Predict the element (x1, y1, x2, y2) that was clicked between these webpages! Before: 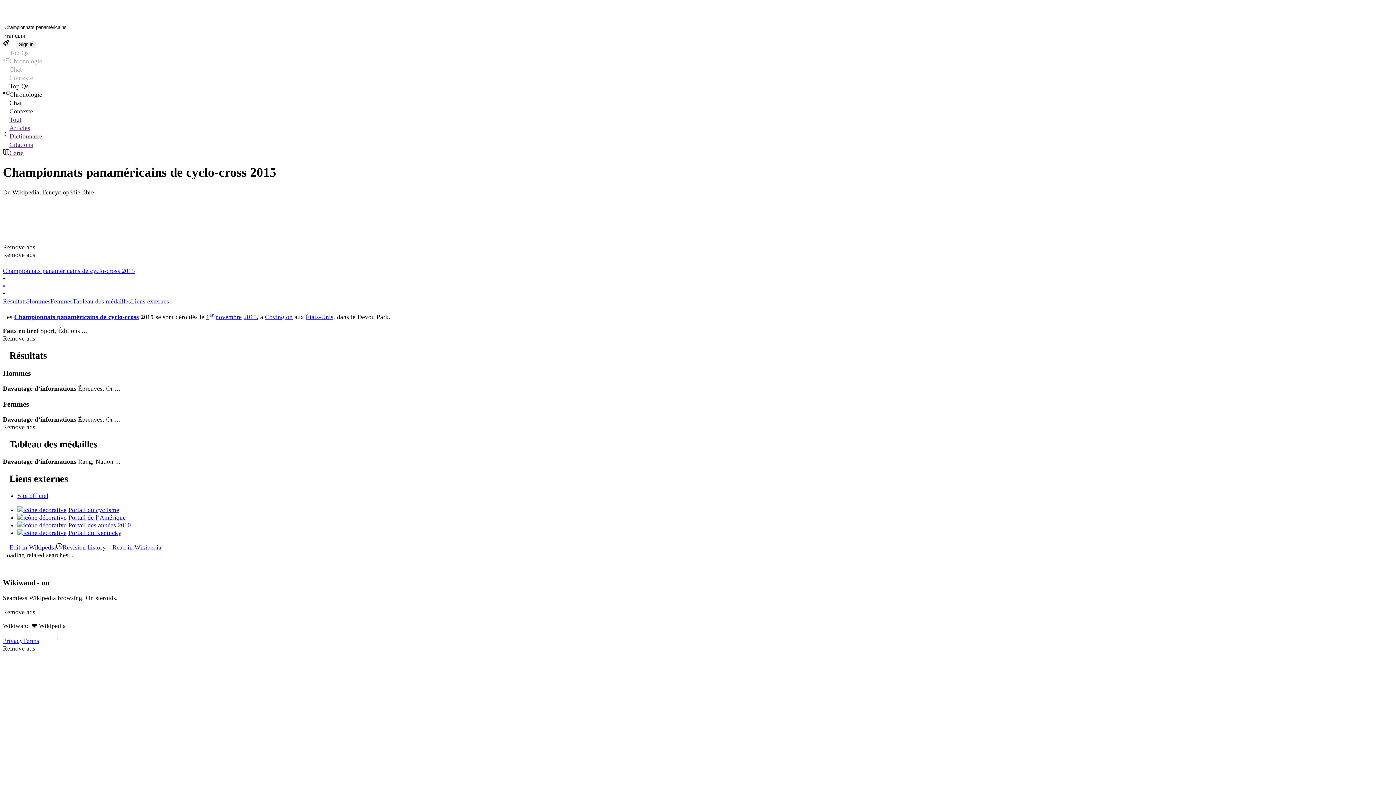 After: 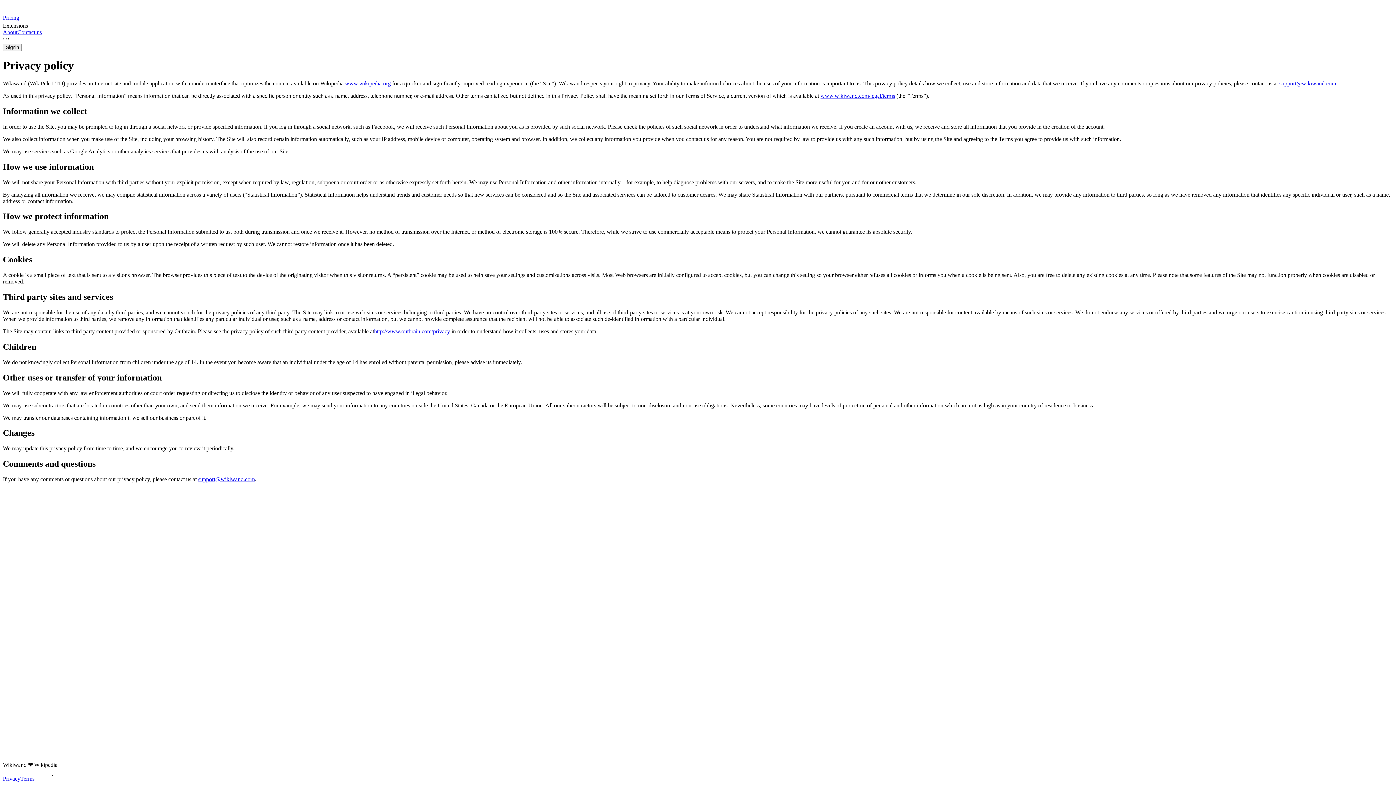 Action: label: Privacy bbox: (2, 637, 22, 644)